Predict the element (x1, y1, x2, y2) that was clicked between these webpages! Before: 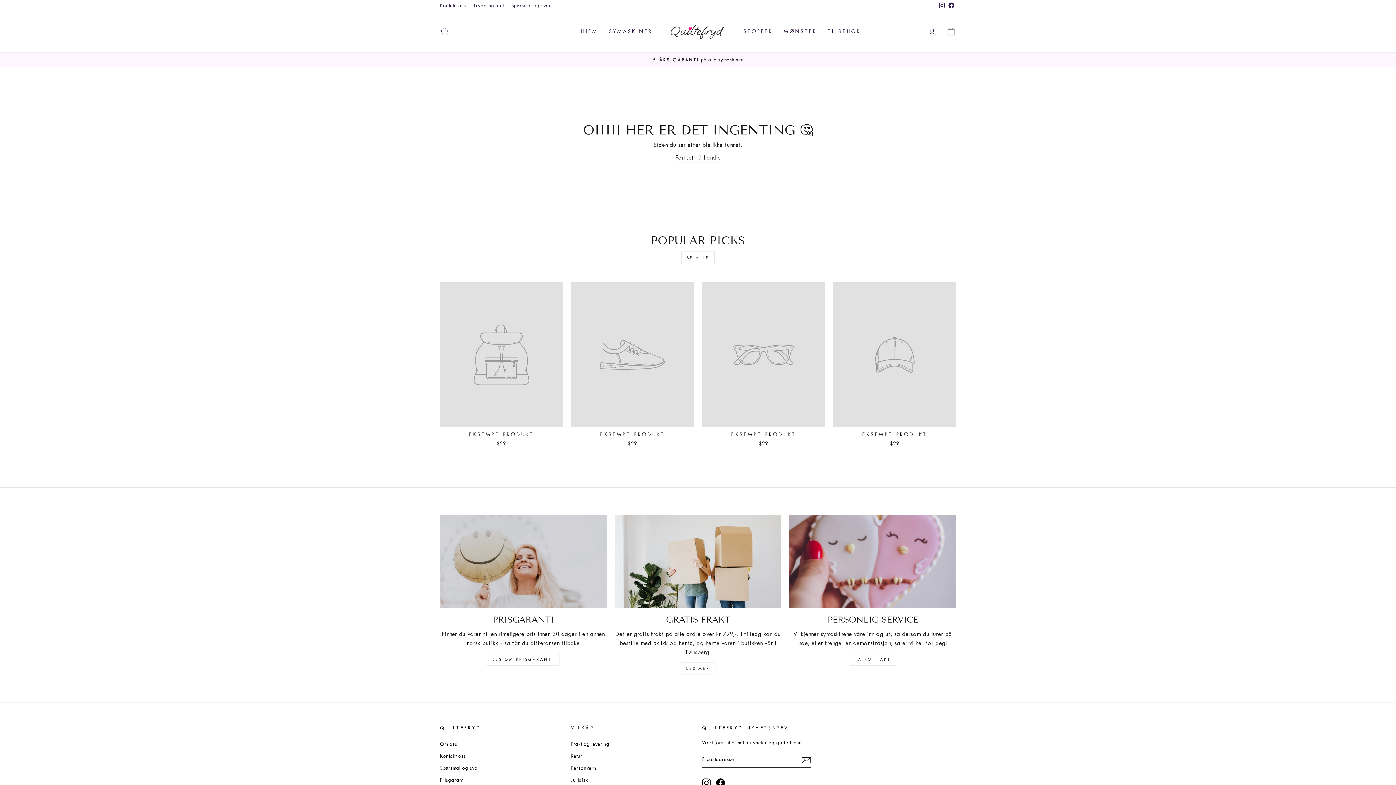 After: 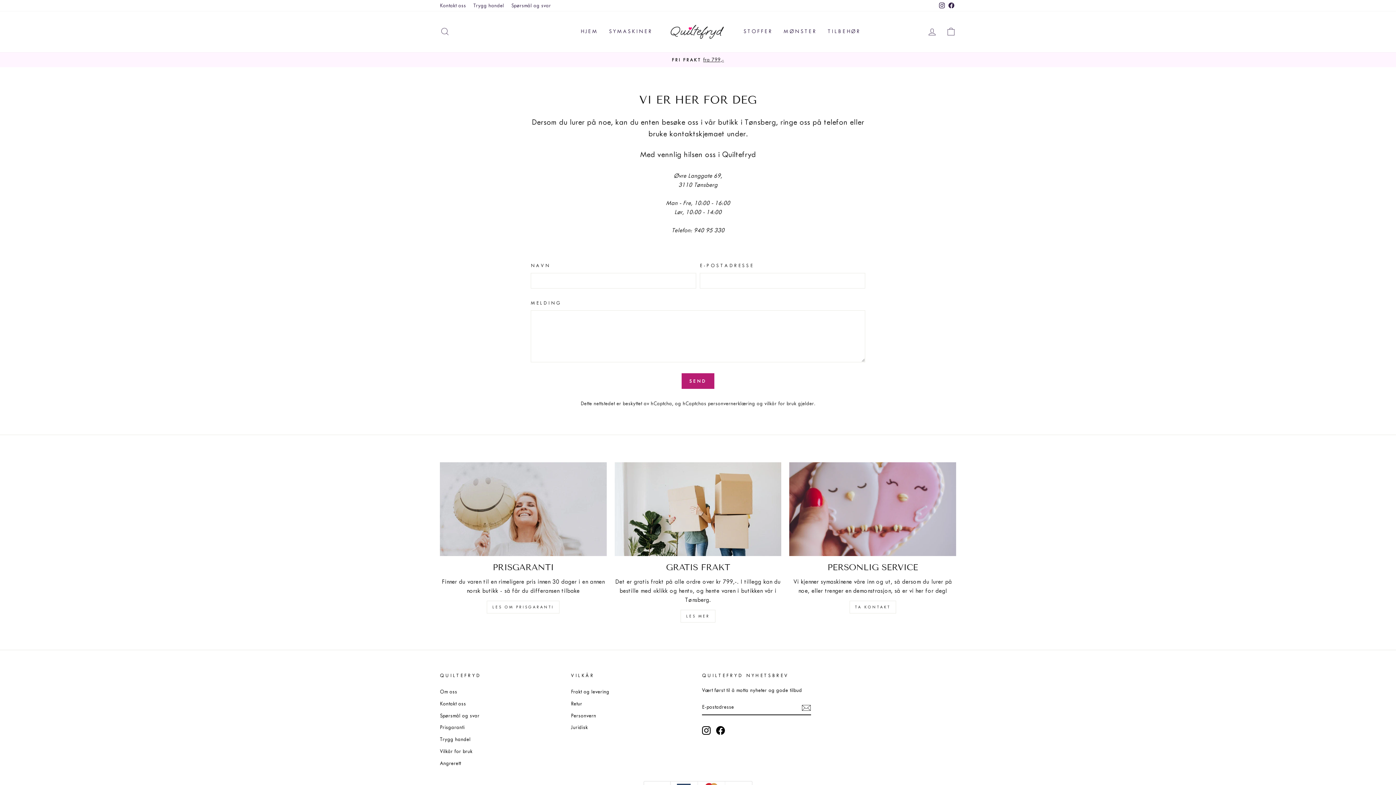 Action: label: TA KONTAKT bbox: (849, 653, 896, 666)